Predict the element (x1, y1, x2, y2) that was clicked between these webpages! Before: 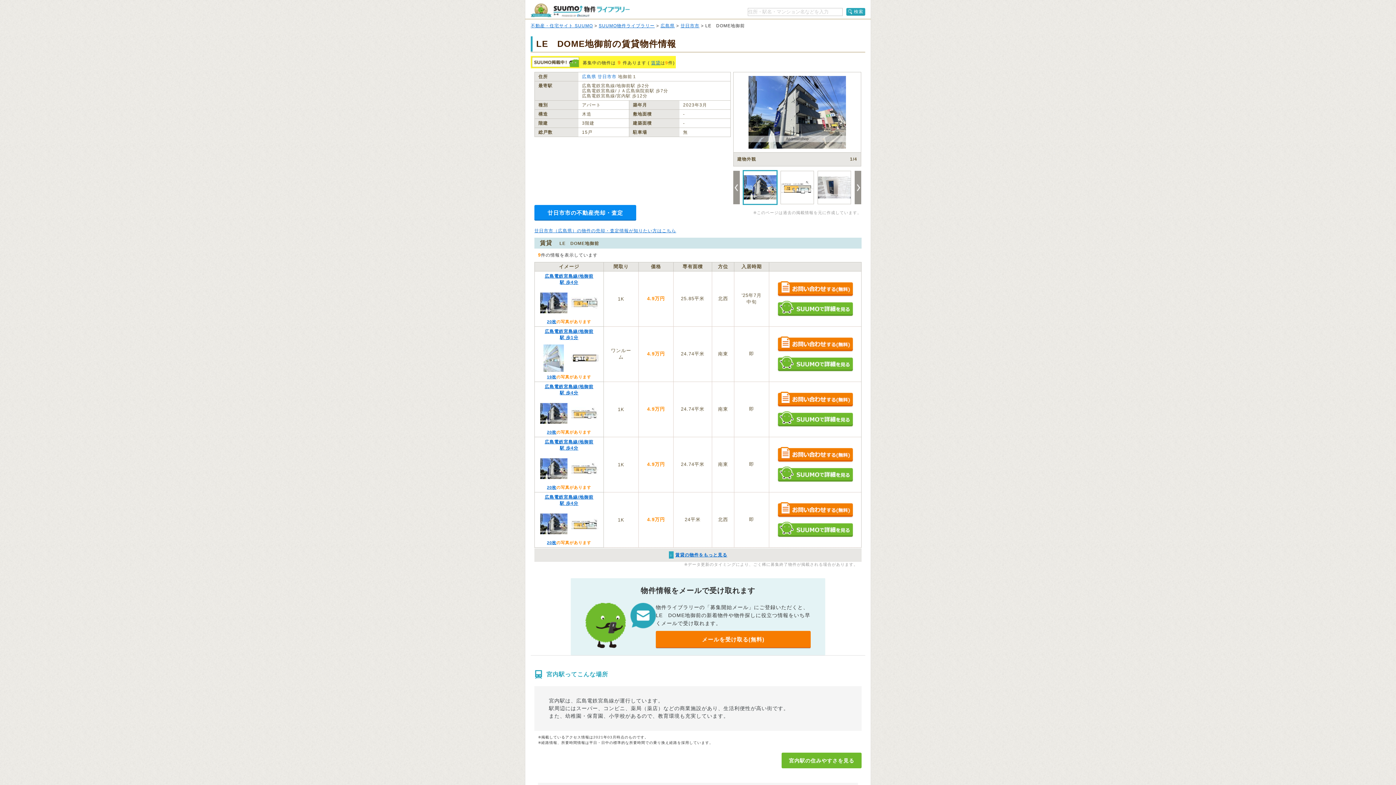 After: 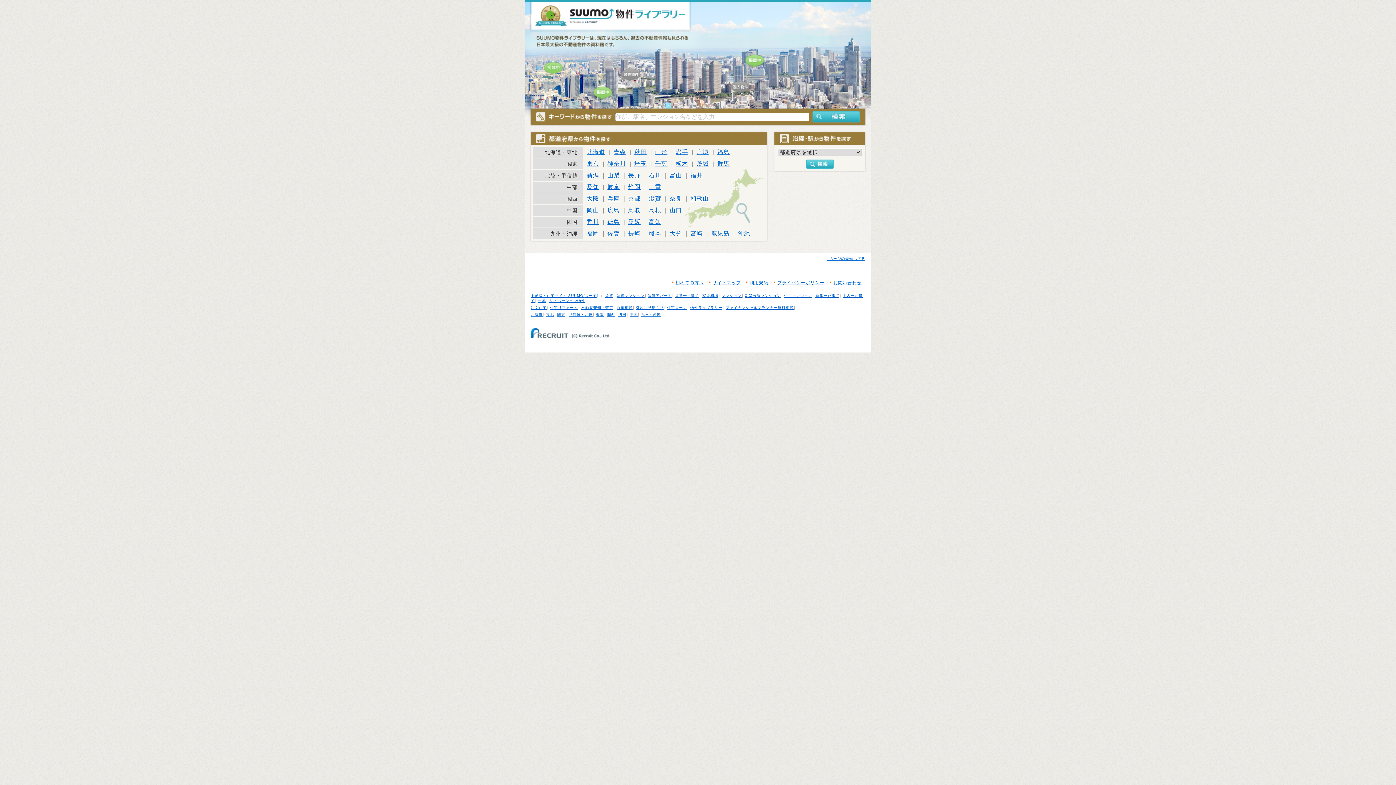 Action: bbox: (598, 23, 654, 28) label: SUUMO物件ライブラリー